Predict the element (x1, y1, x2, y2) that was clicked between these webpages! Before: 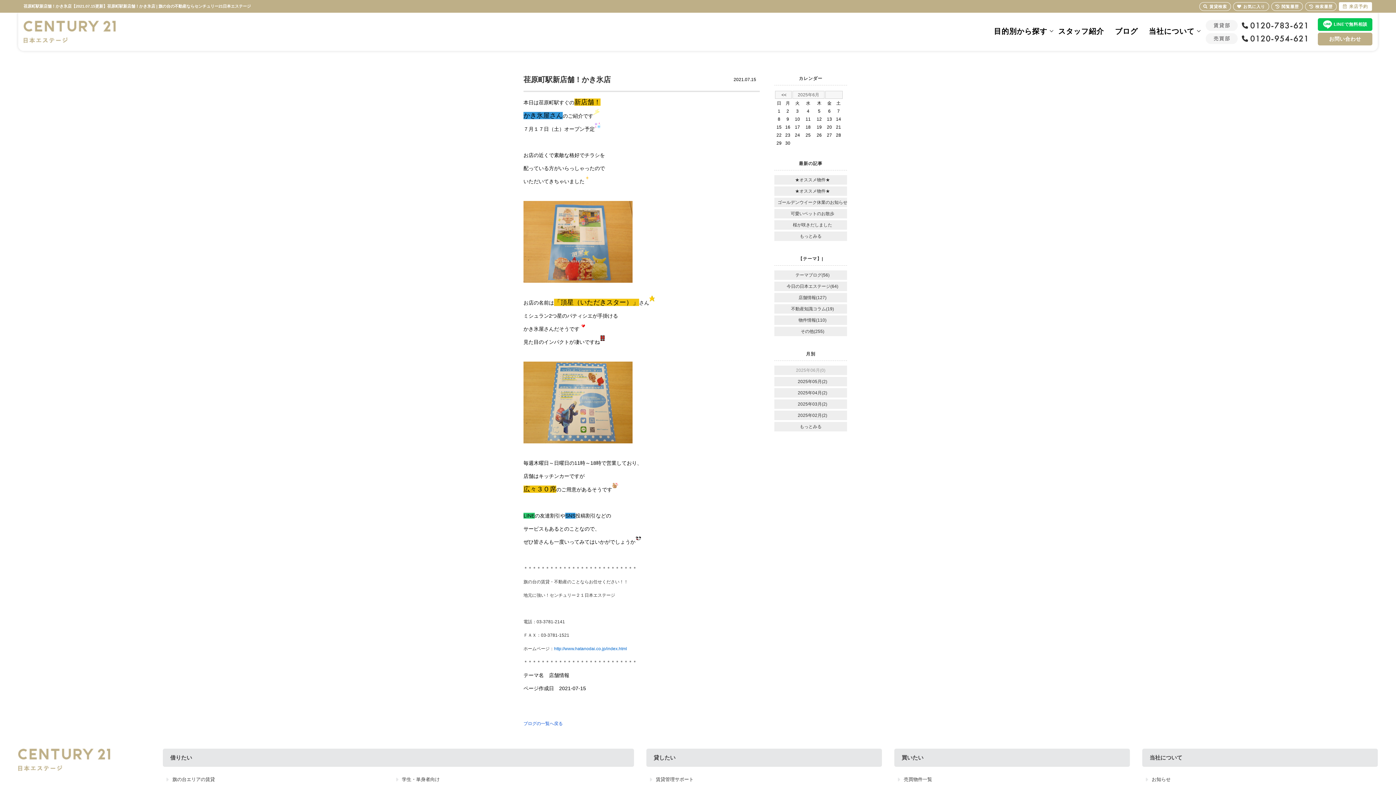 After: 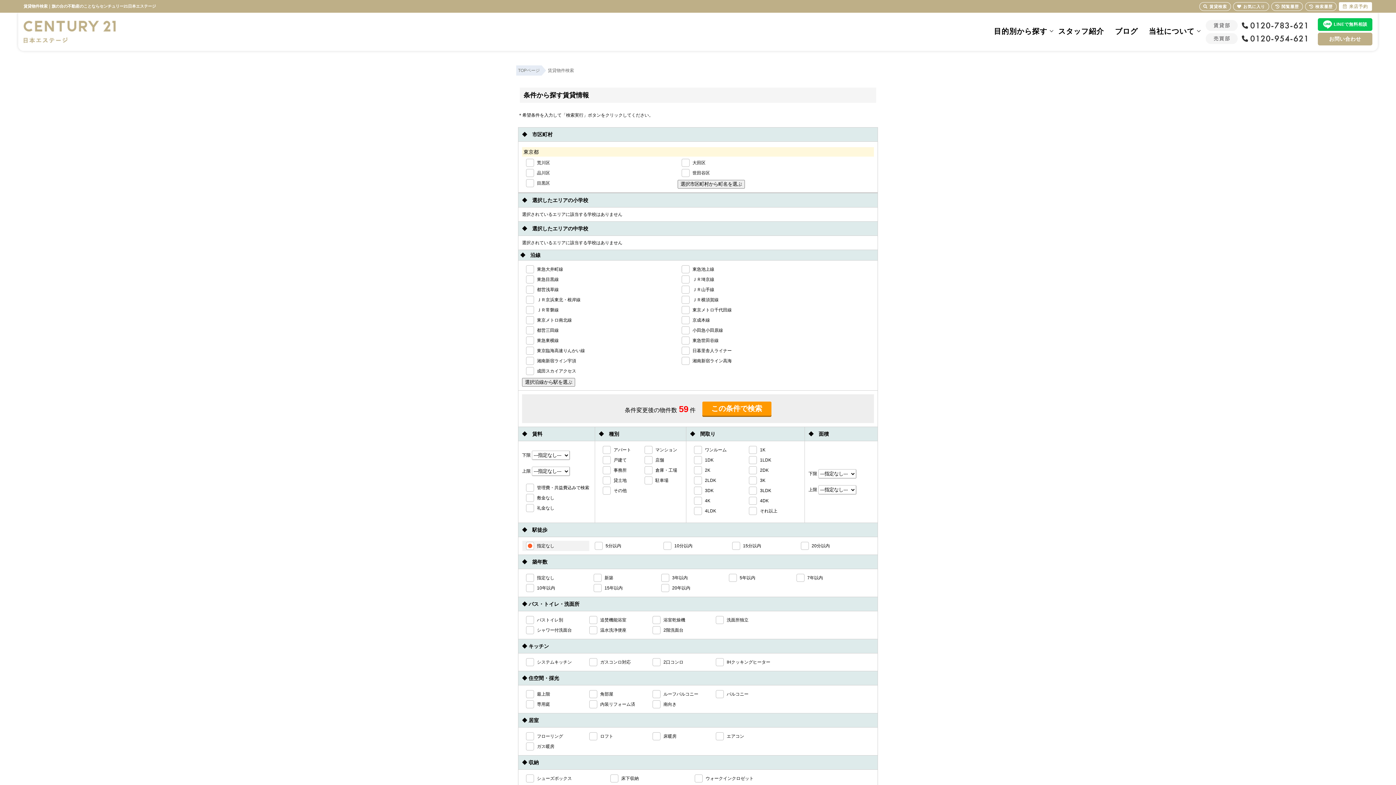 Action: bbox: (1199, 2, 1231, 10) label: 賃貸検索